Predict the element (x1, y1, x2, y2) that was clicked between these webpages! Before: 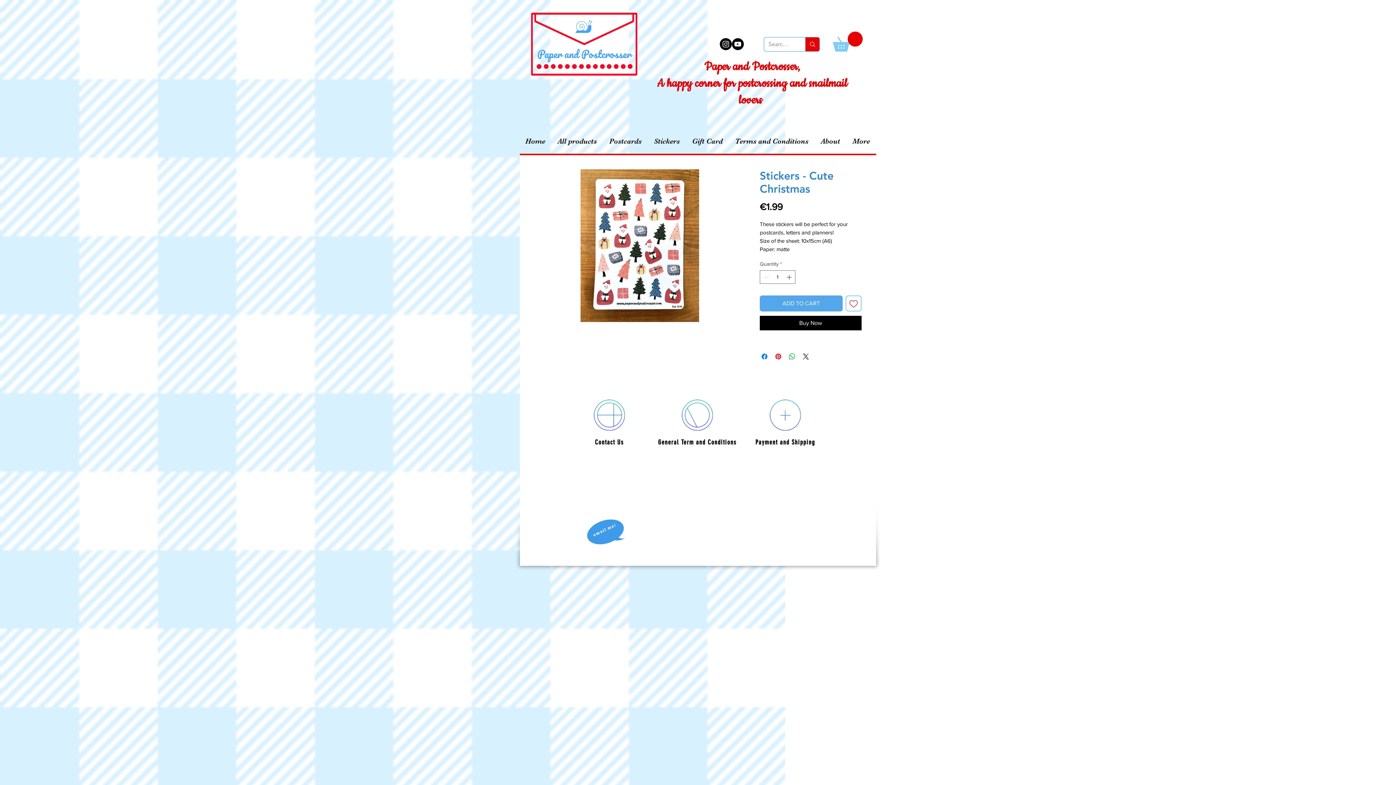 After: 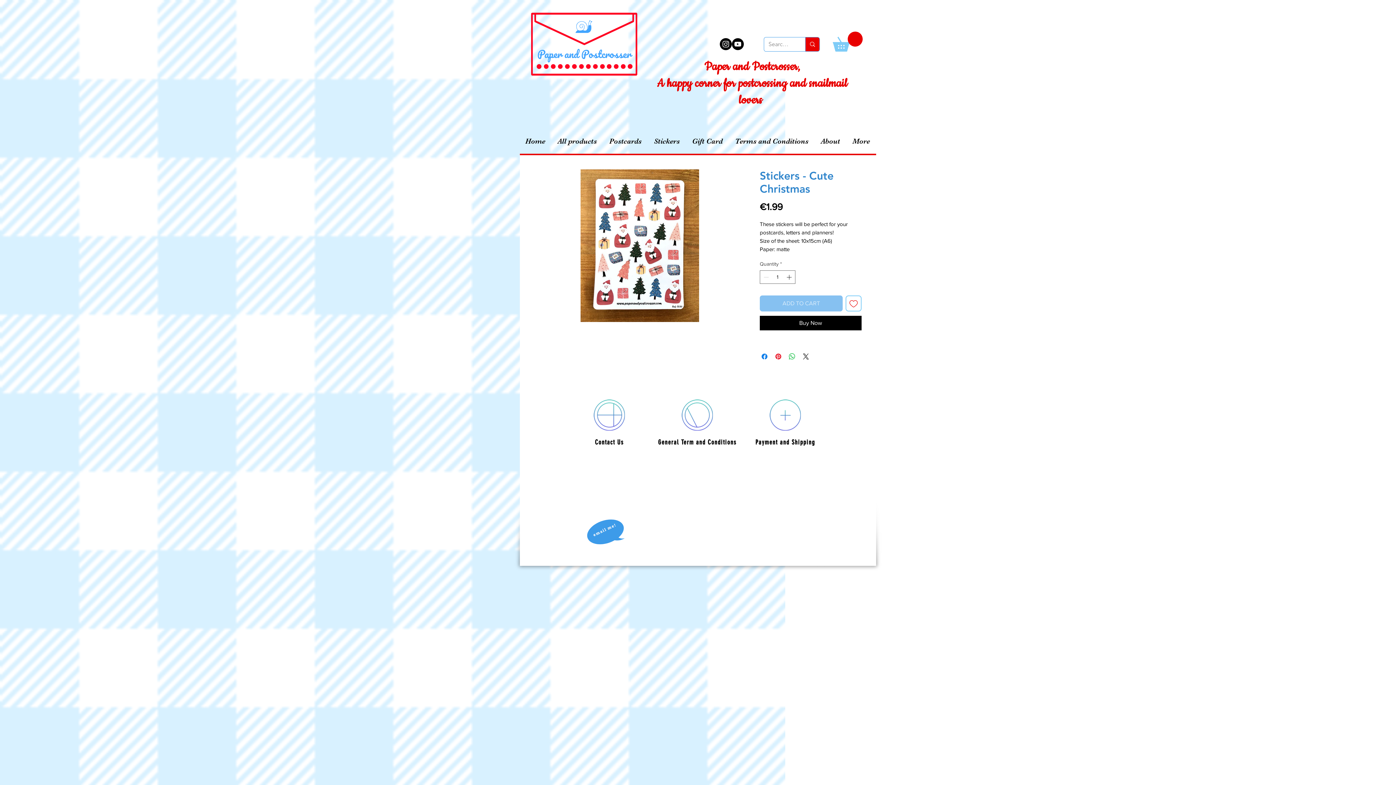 Action: label: ADD TO CART bbox: (760, 295, 842, 311)